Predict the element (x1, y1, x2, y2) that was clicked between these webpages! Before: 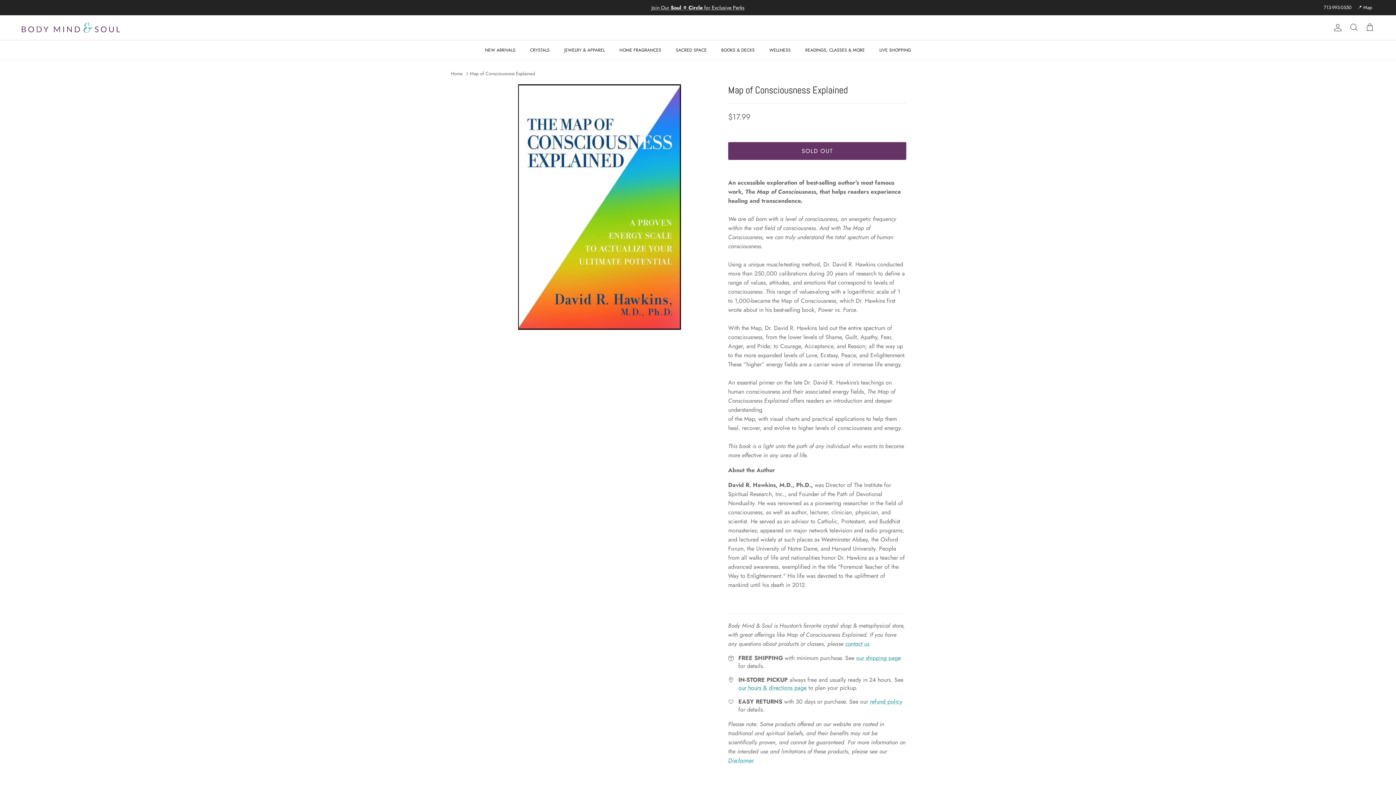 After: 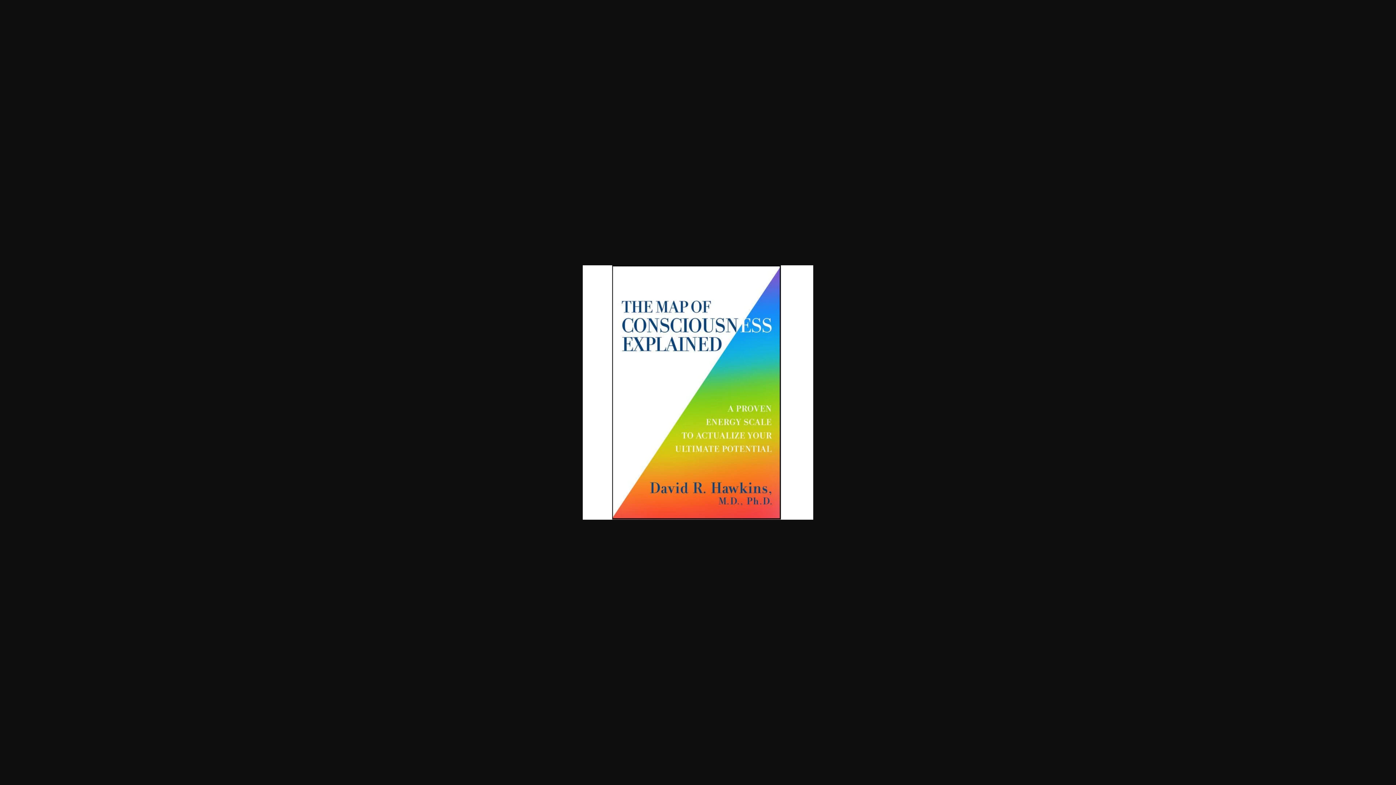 Action: label: Load image 1 in gallery view bbox: (489, 84, 712, 330)